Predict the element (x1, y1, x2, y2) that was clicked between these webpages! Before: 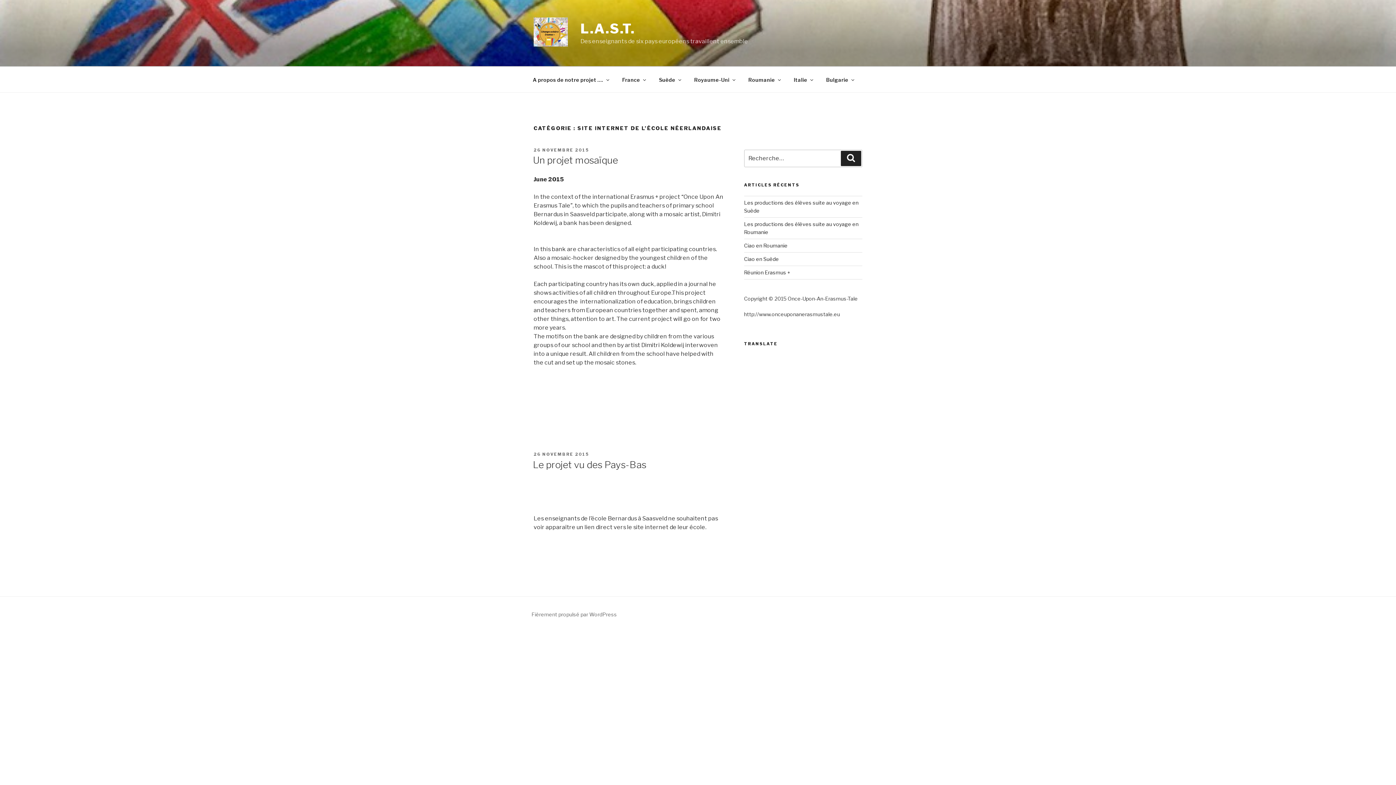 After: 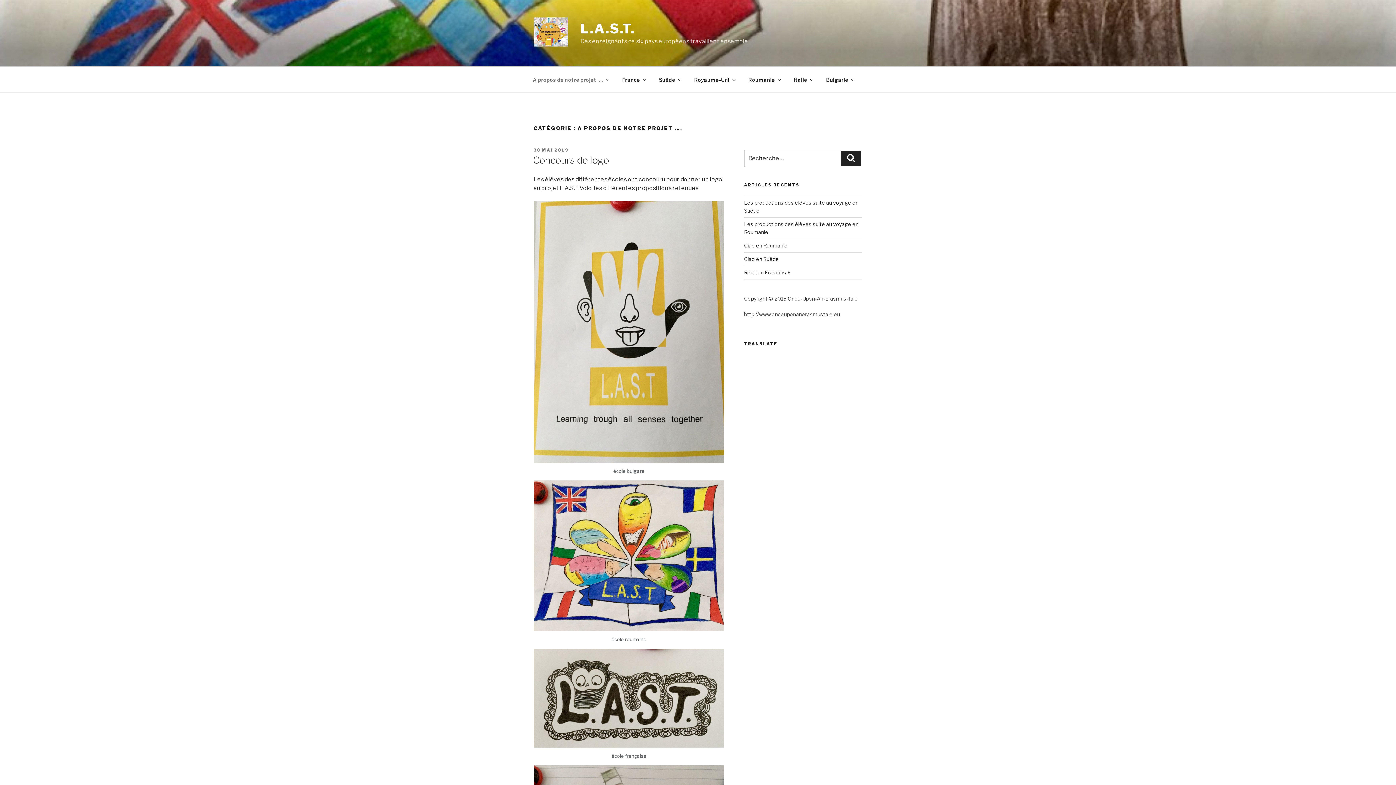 Action: bbox: (526, 70, 614, 88) label: A propos de notre projet ….